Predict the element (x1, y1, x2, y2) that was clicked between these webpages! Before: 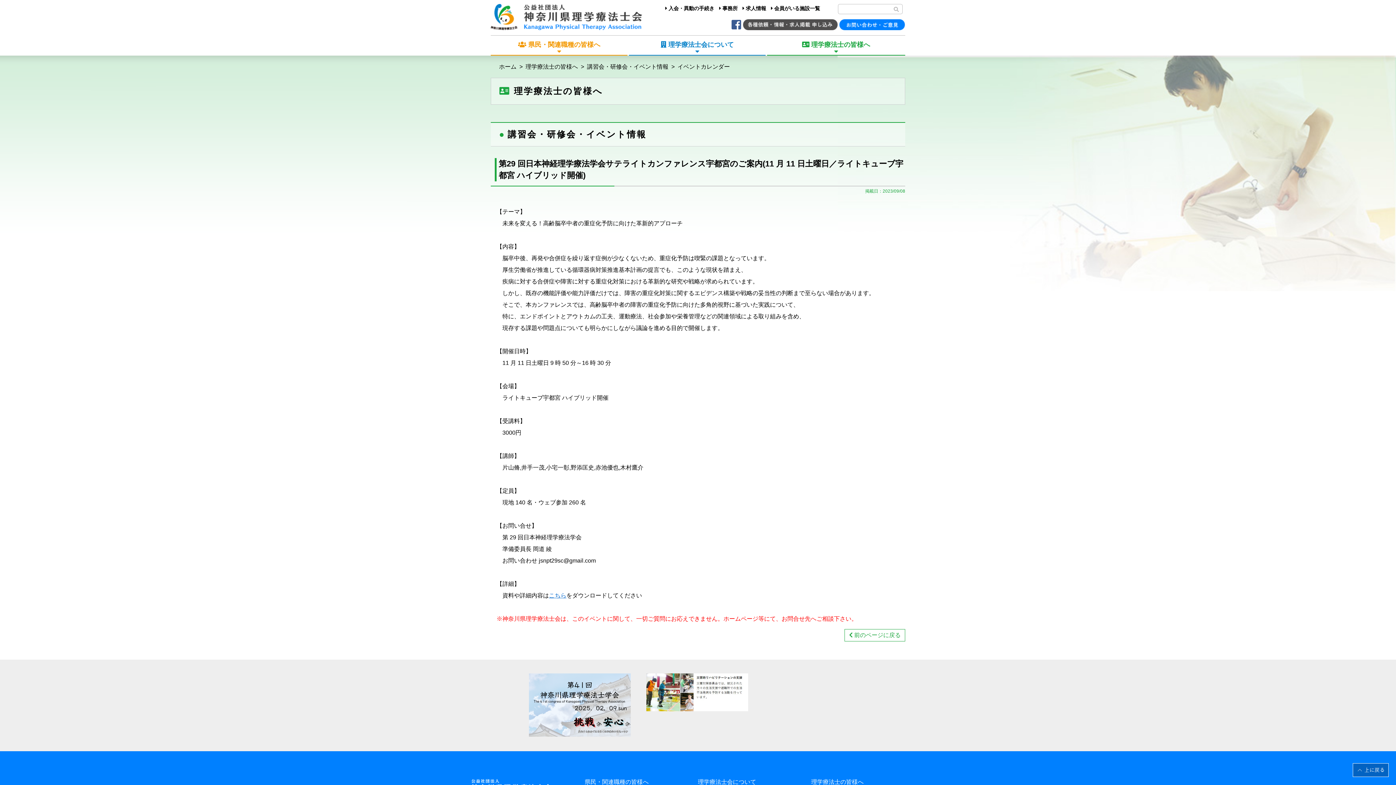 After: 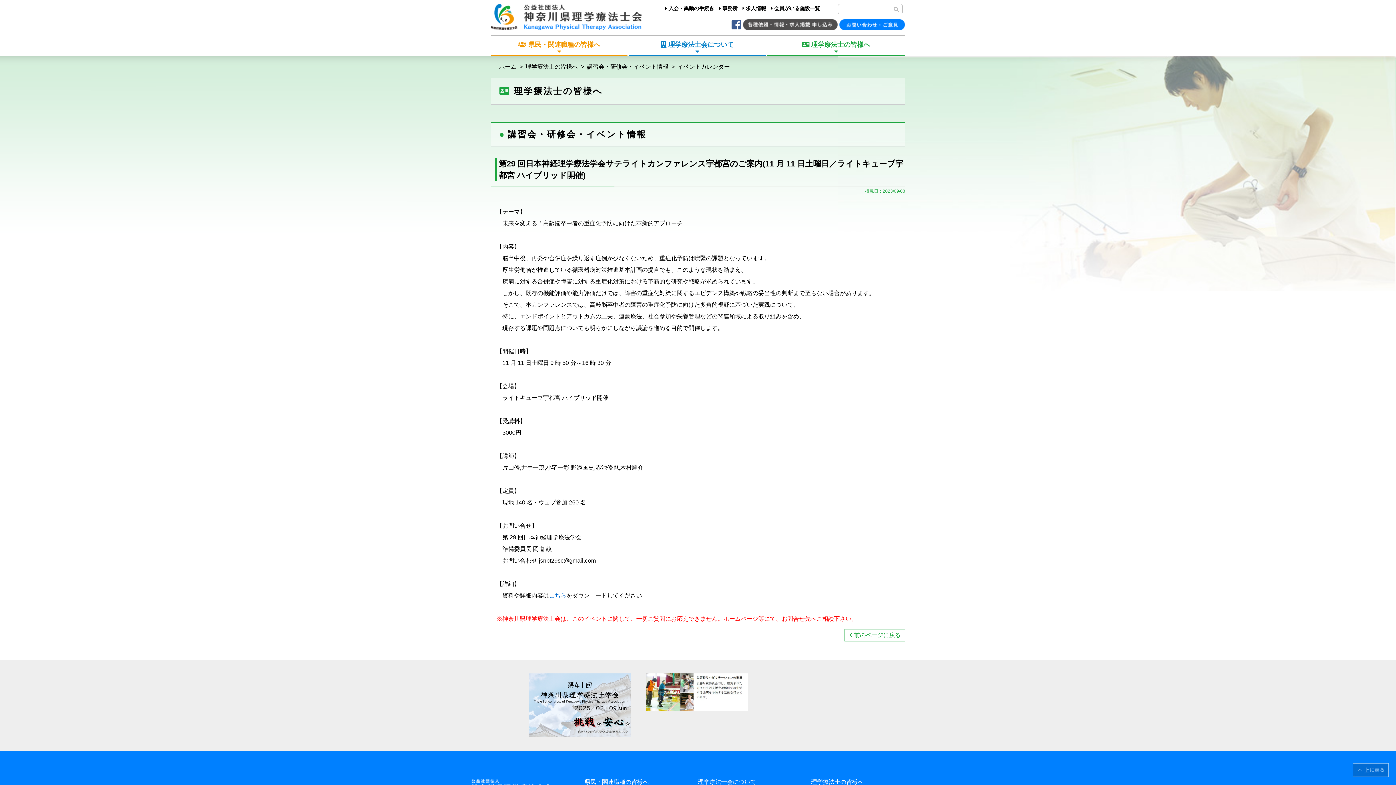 Action: bbox: (1353, 774, 1389, 778)